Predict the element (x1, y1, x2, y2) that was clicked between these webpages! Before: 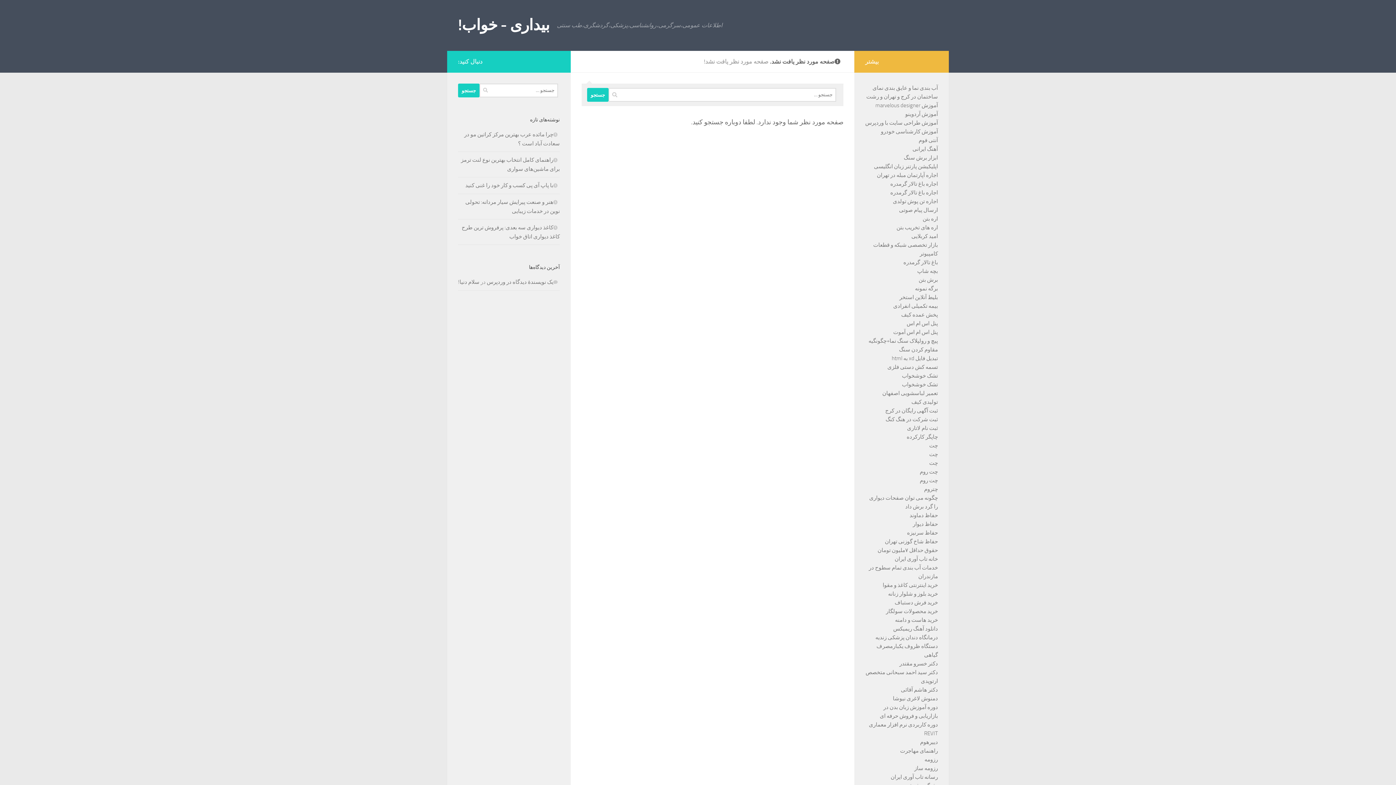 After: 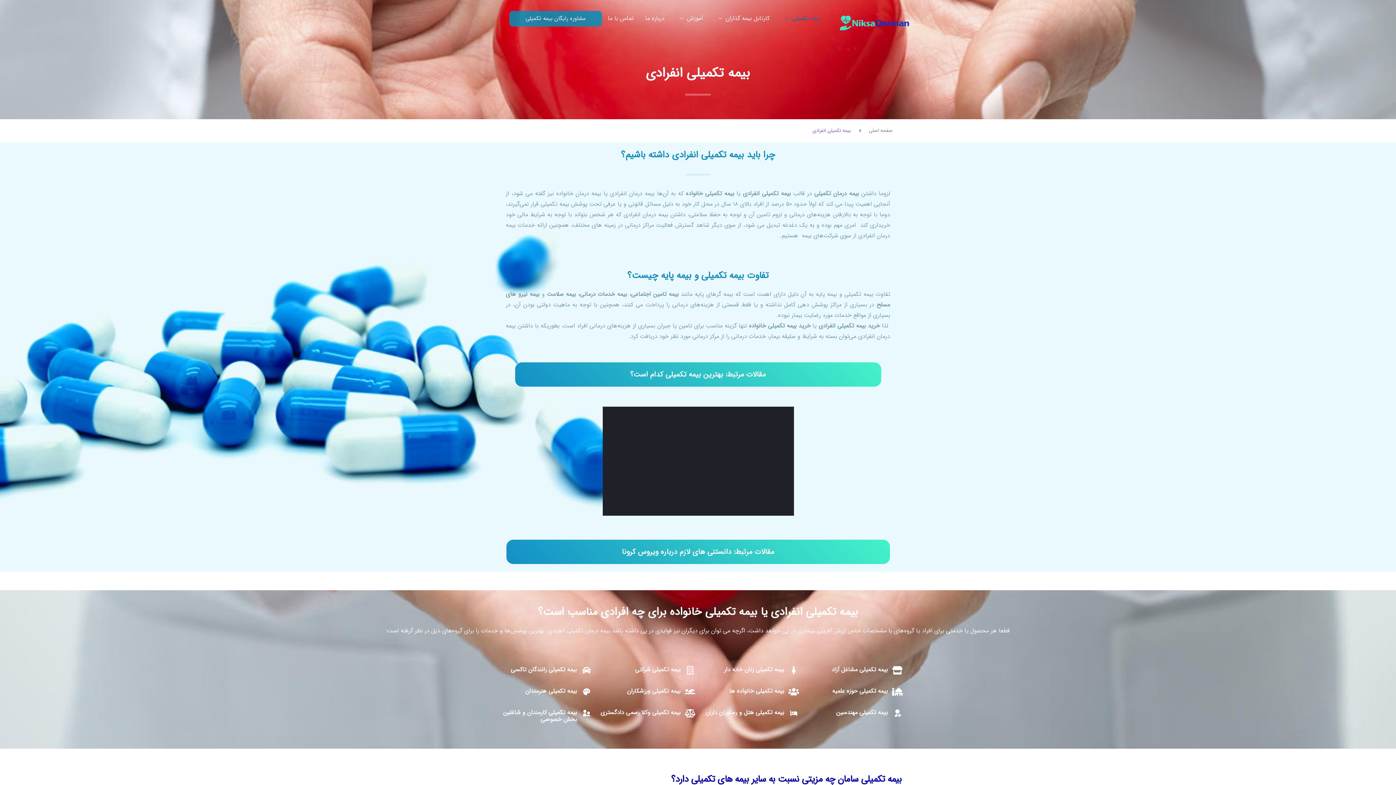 Action: bbox: (893, 302, 938, 309) label: بیمه تکمیلی انفرادی